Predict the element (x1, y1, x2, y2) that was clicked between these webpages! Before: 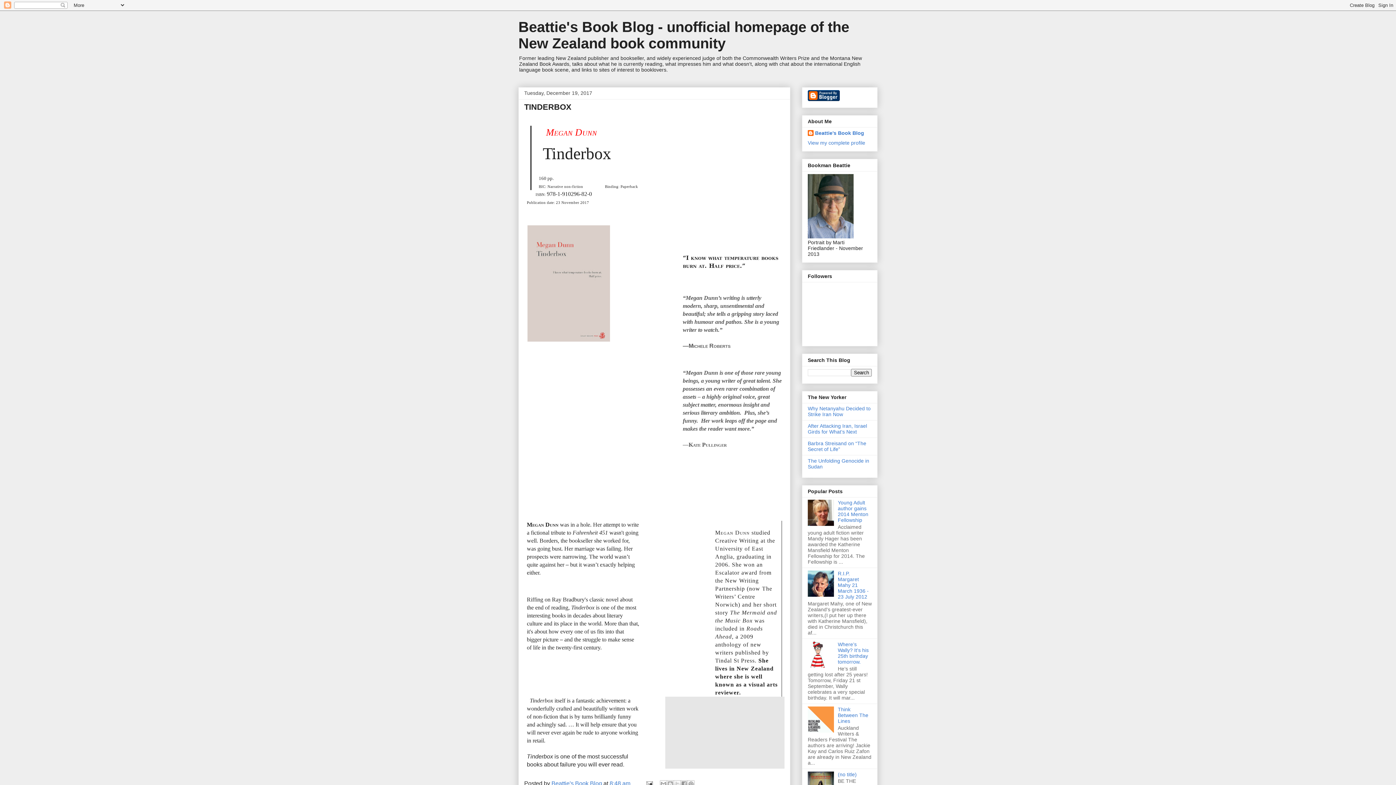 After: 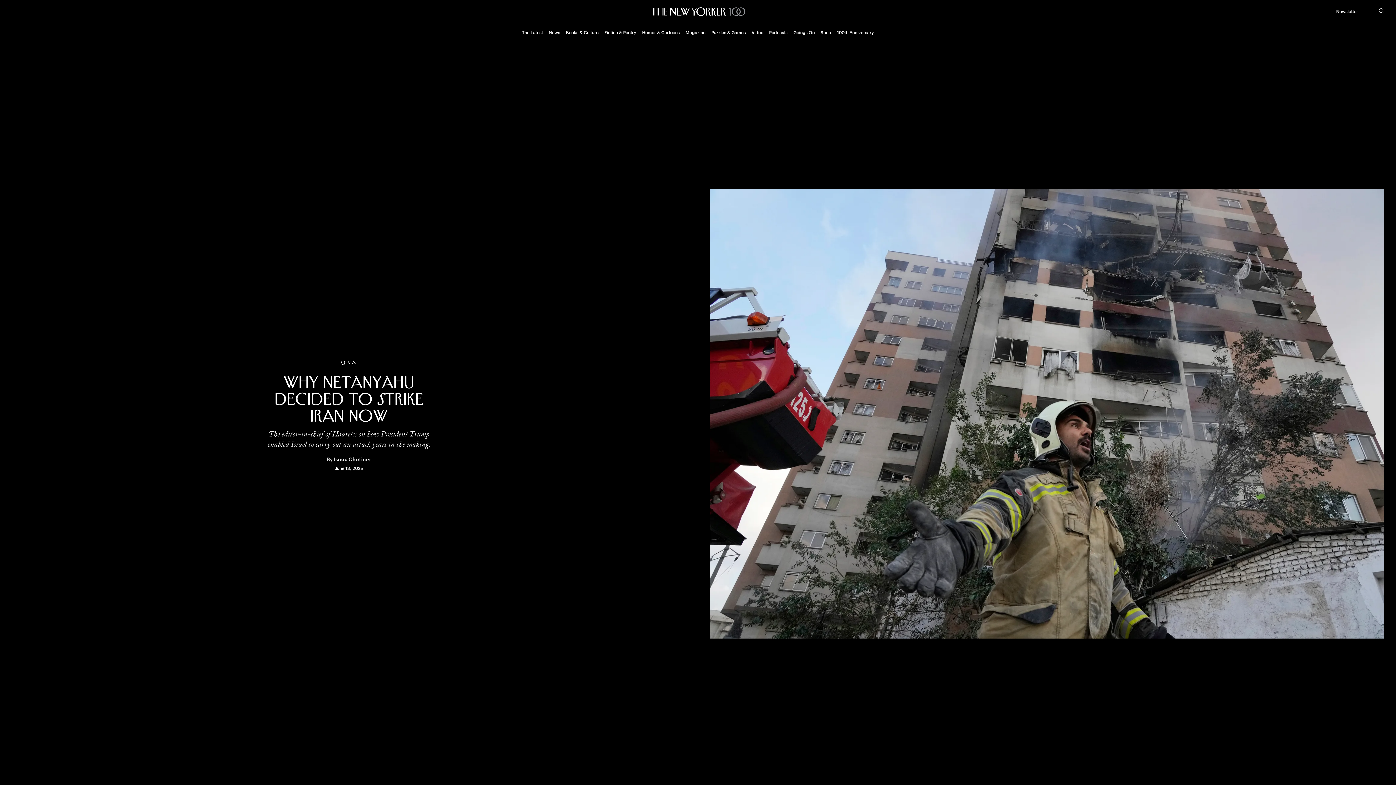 Action: label: Why Netanyahu Decided to Strike Iran Now bbox: (808, 405, 870, 417)